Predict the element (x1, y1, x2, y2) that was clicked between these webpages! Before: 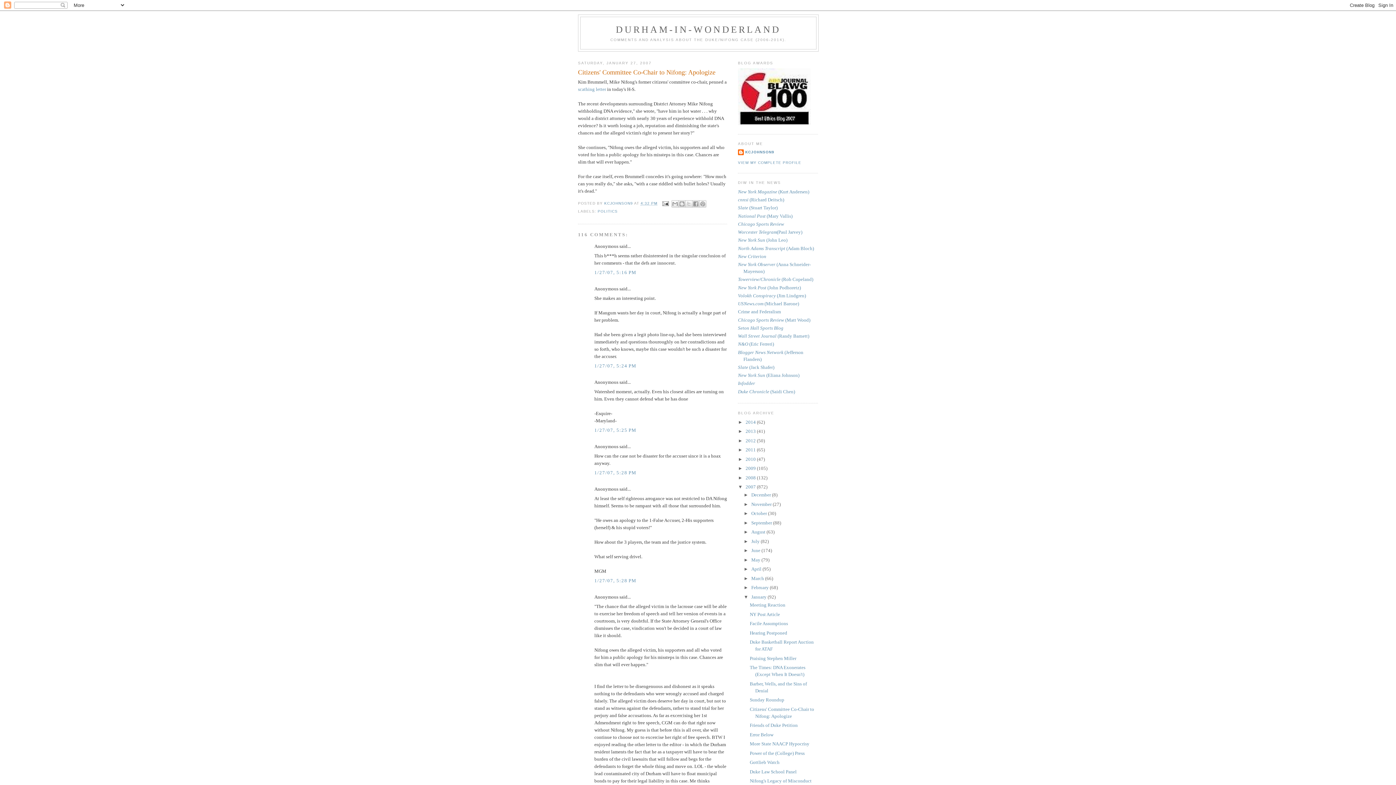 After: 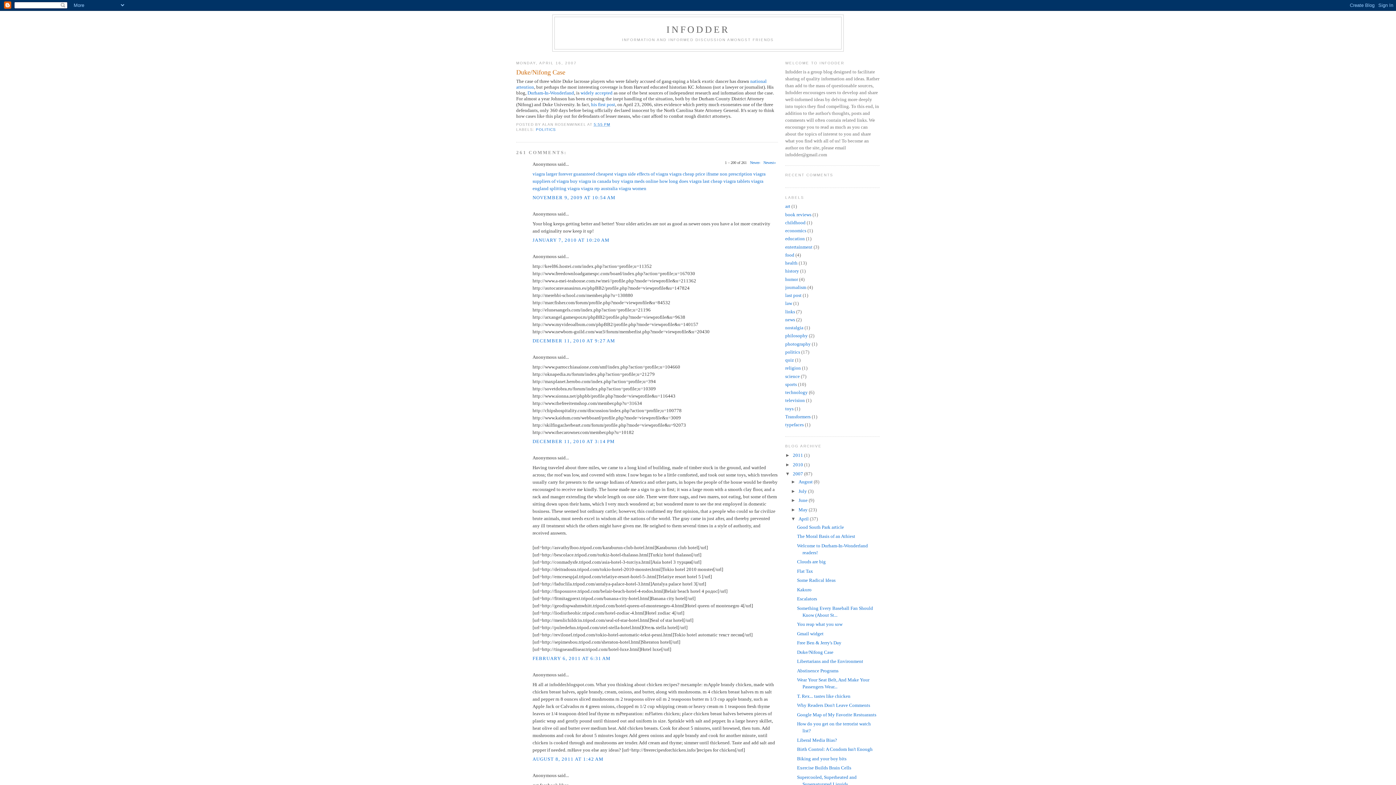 Action: bbox: (738, 380, 755, 386) label: Infodder